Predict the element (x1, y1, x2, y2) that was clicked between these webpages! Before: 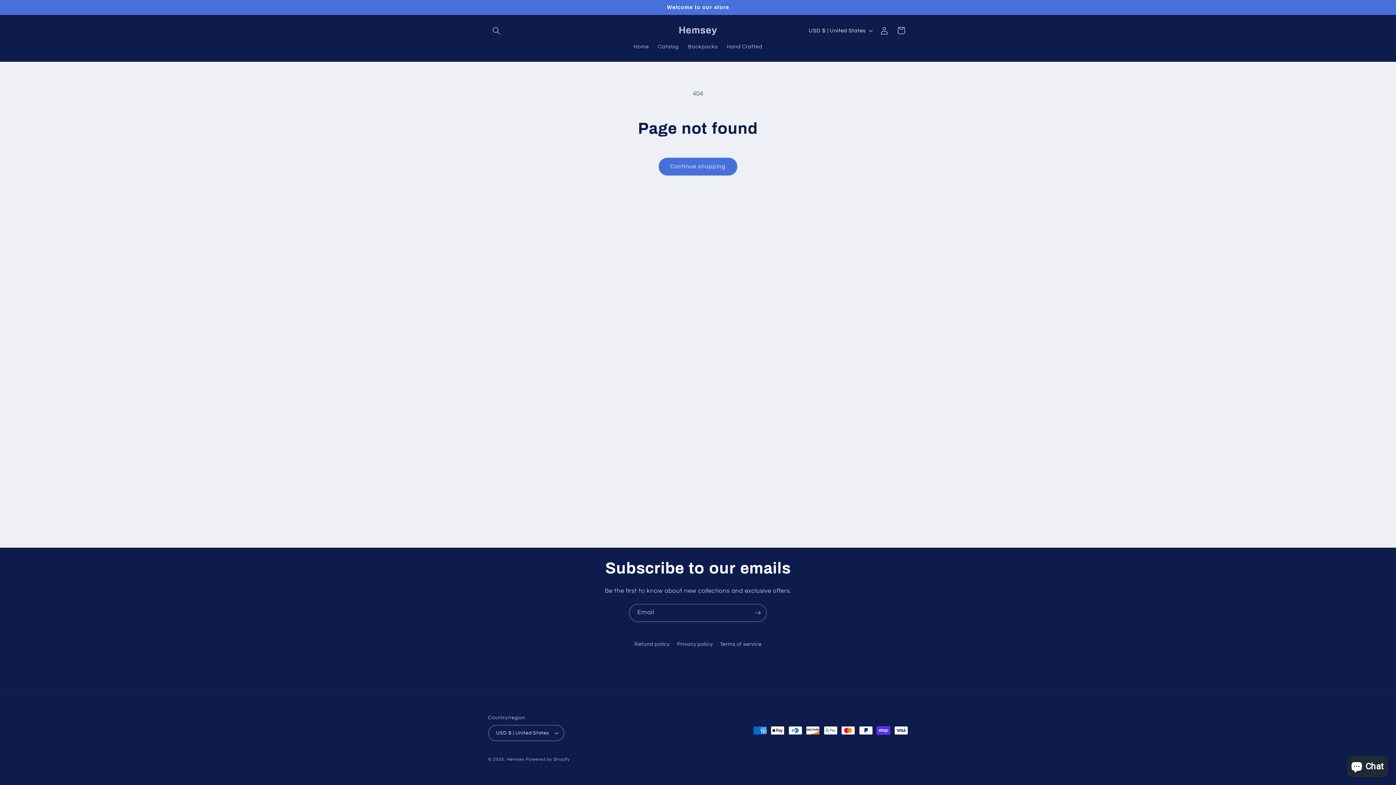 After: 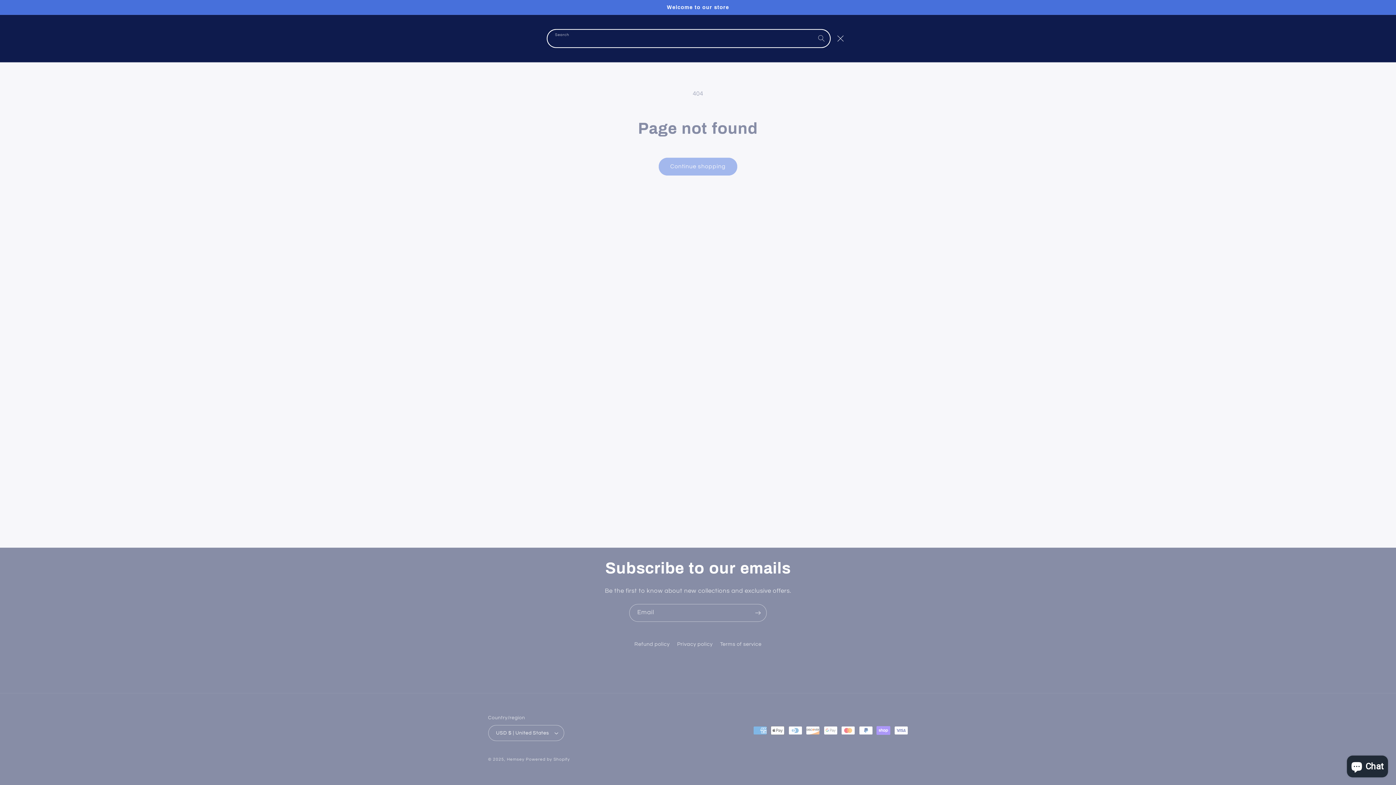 Action: label: Search bbox: (488, 22, 504, 38)